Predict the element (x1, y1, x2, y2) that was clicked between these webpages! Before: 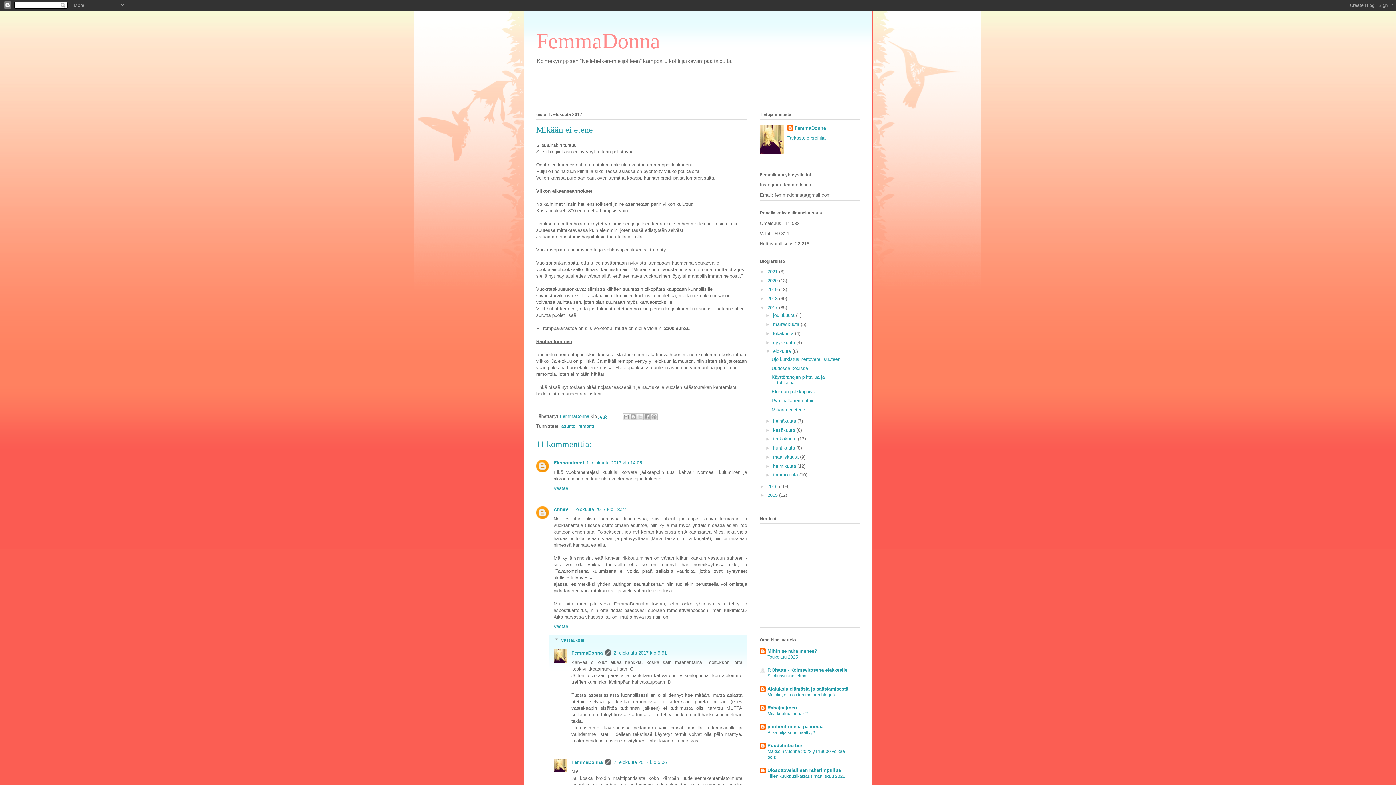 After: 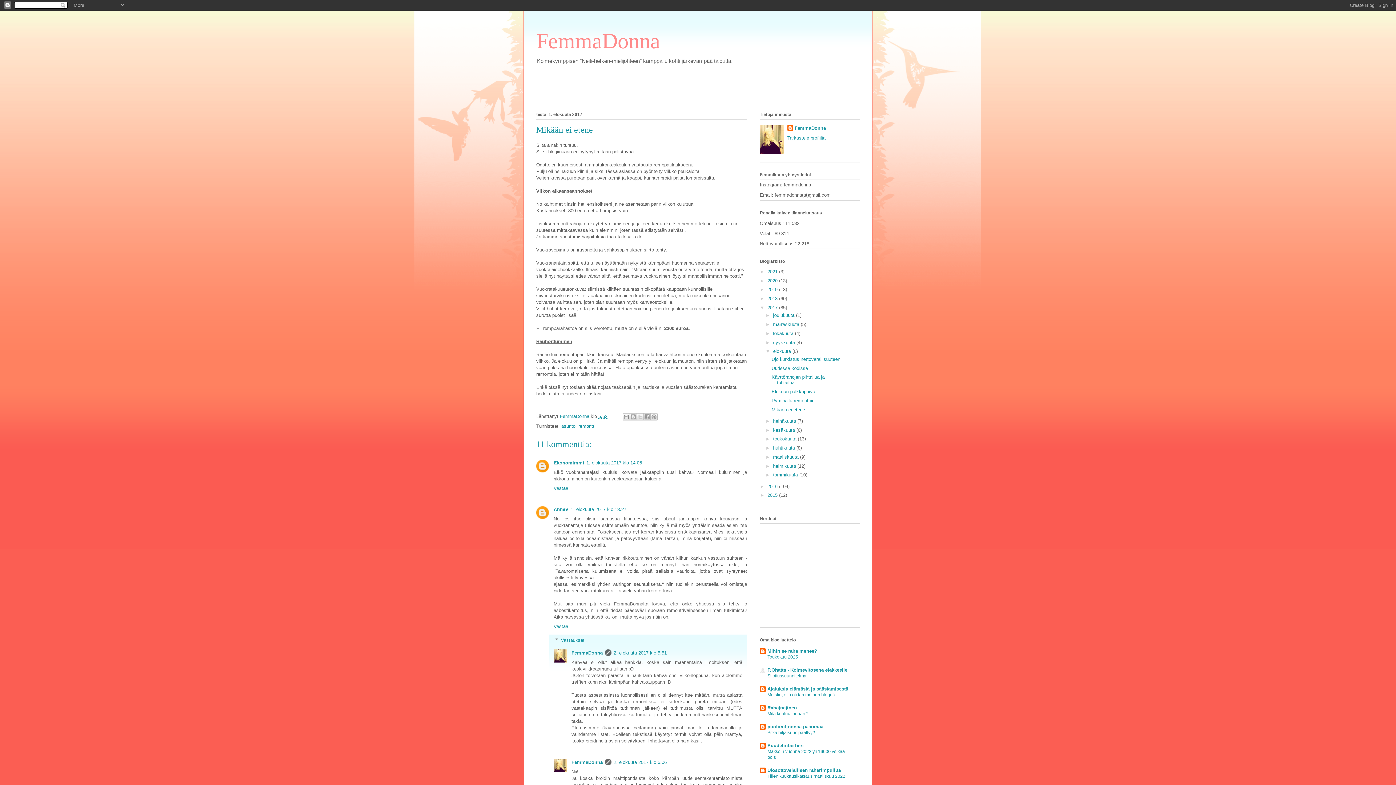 Action: label: Toukokuu 2025 bbox: (767, 654, 798, 659)